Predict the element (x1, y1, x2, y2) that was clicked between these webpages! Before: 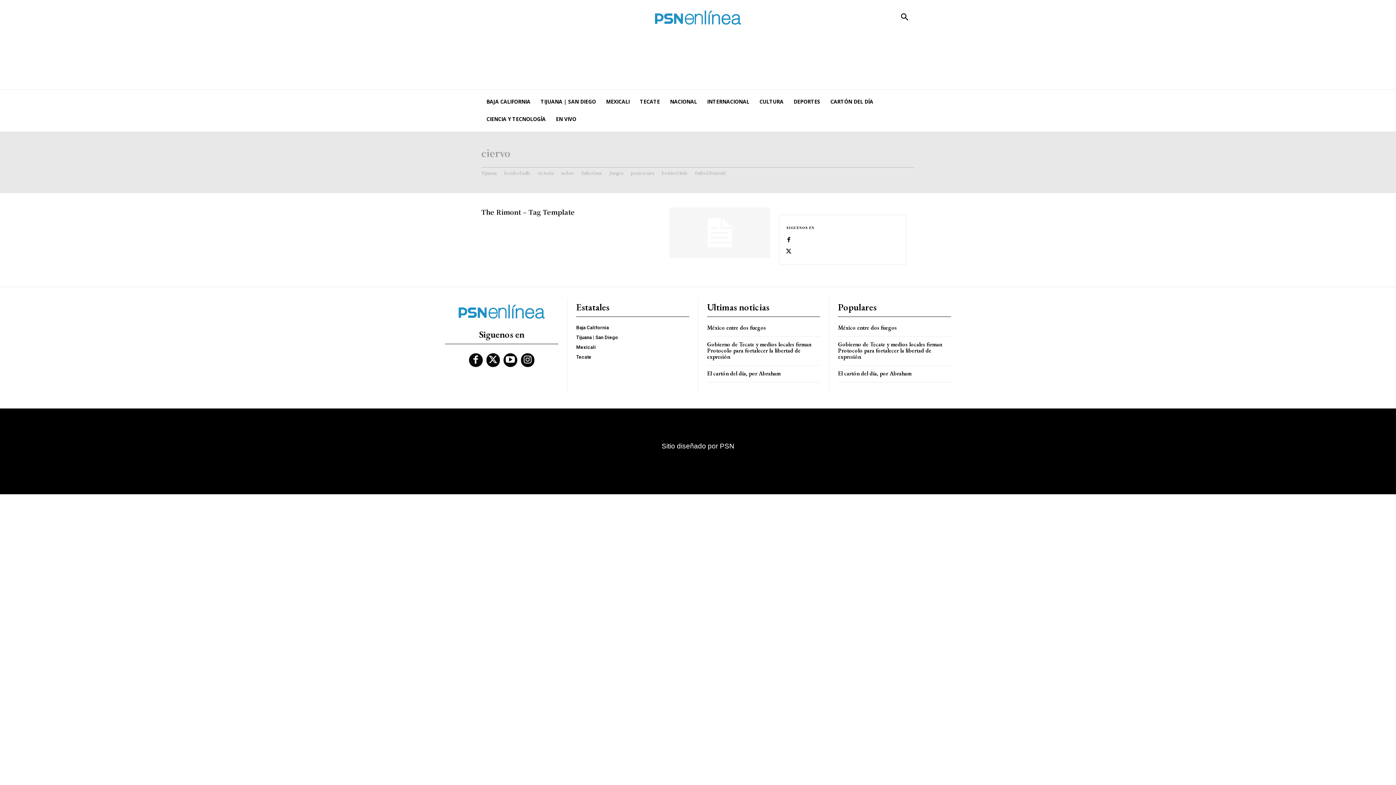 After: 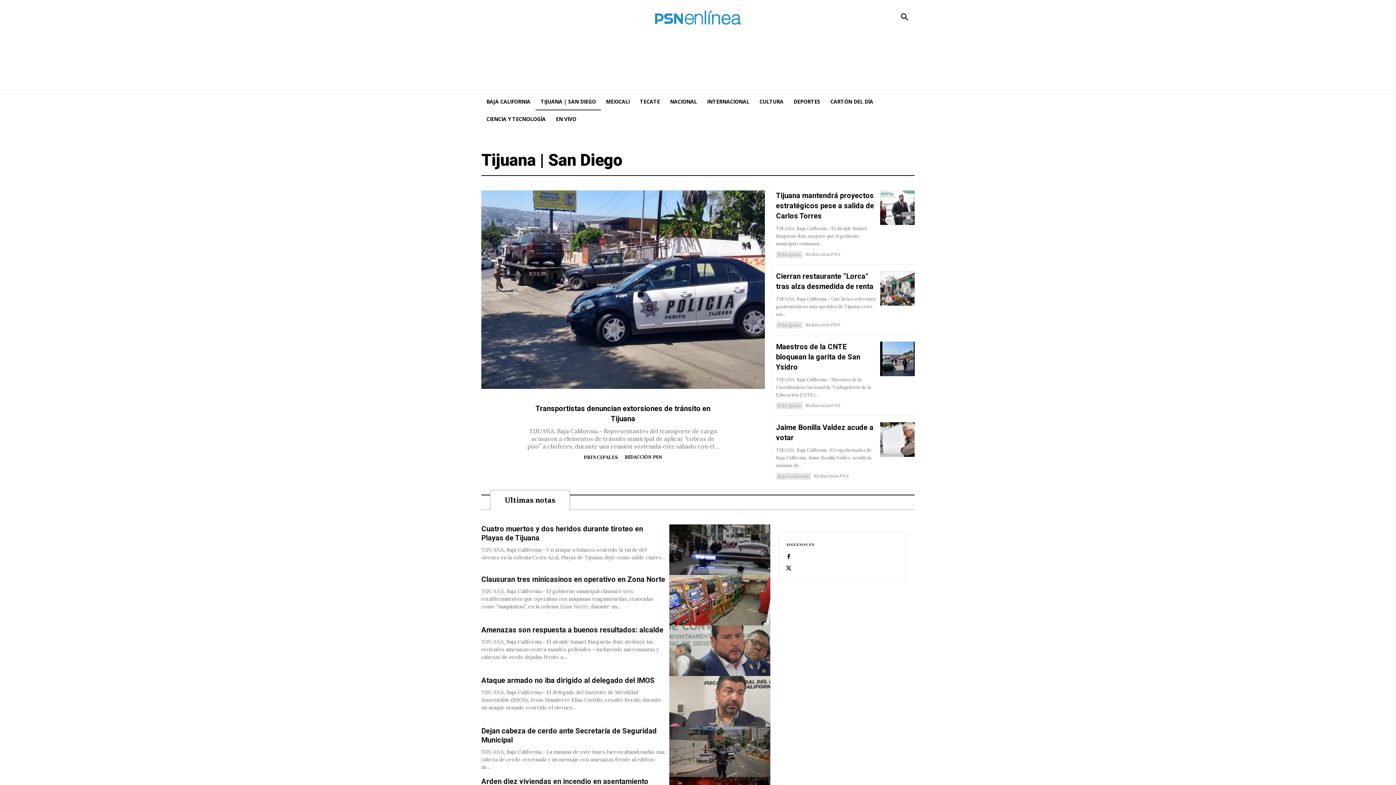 Action: bbox: (576, 334, 689, 340) label: Tijuana | San Diego